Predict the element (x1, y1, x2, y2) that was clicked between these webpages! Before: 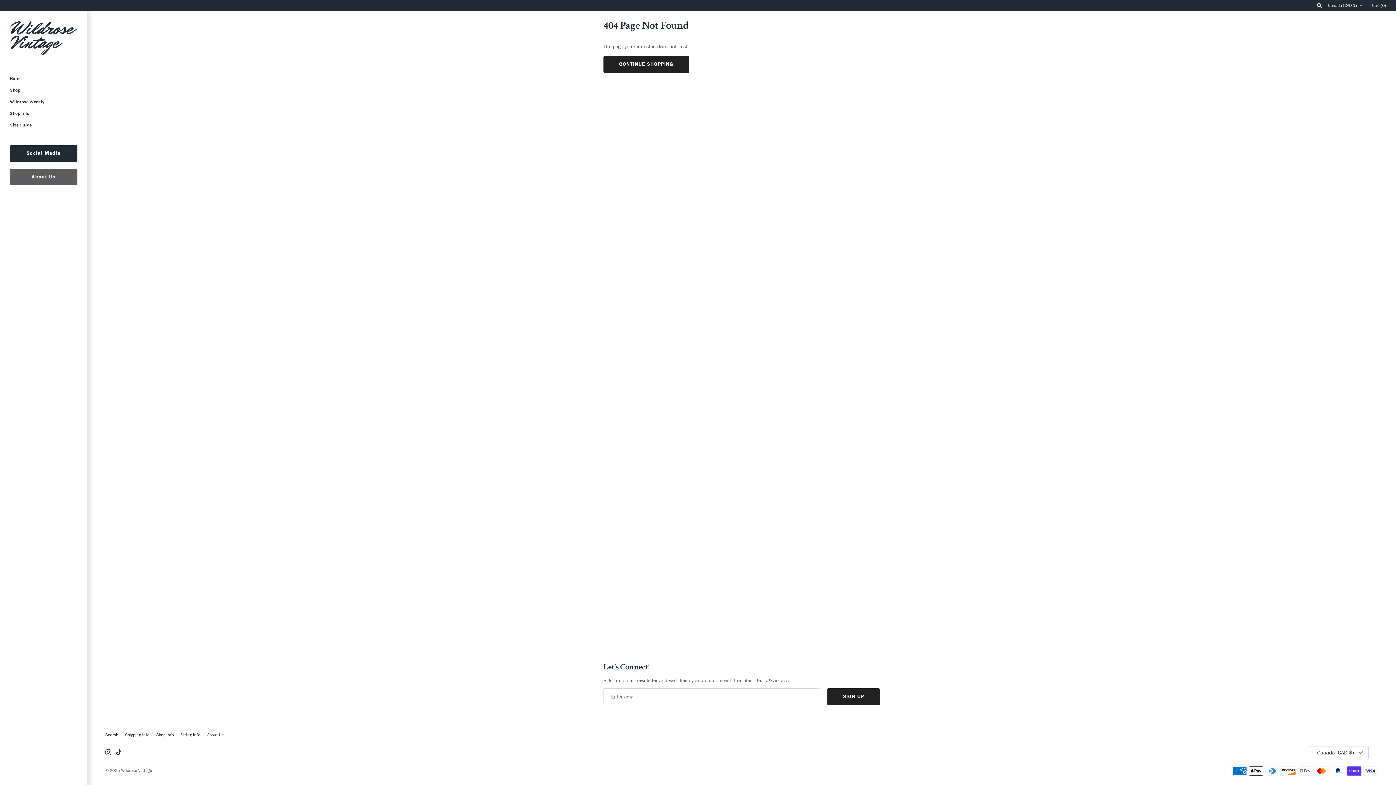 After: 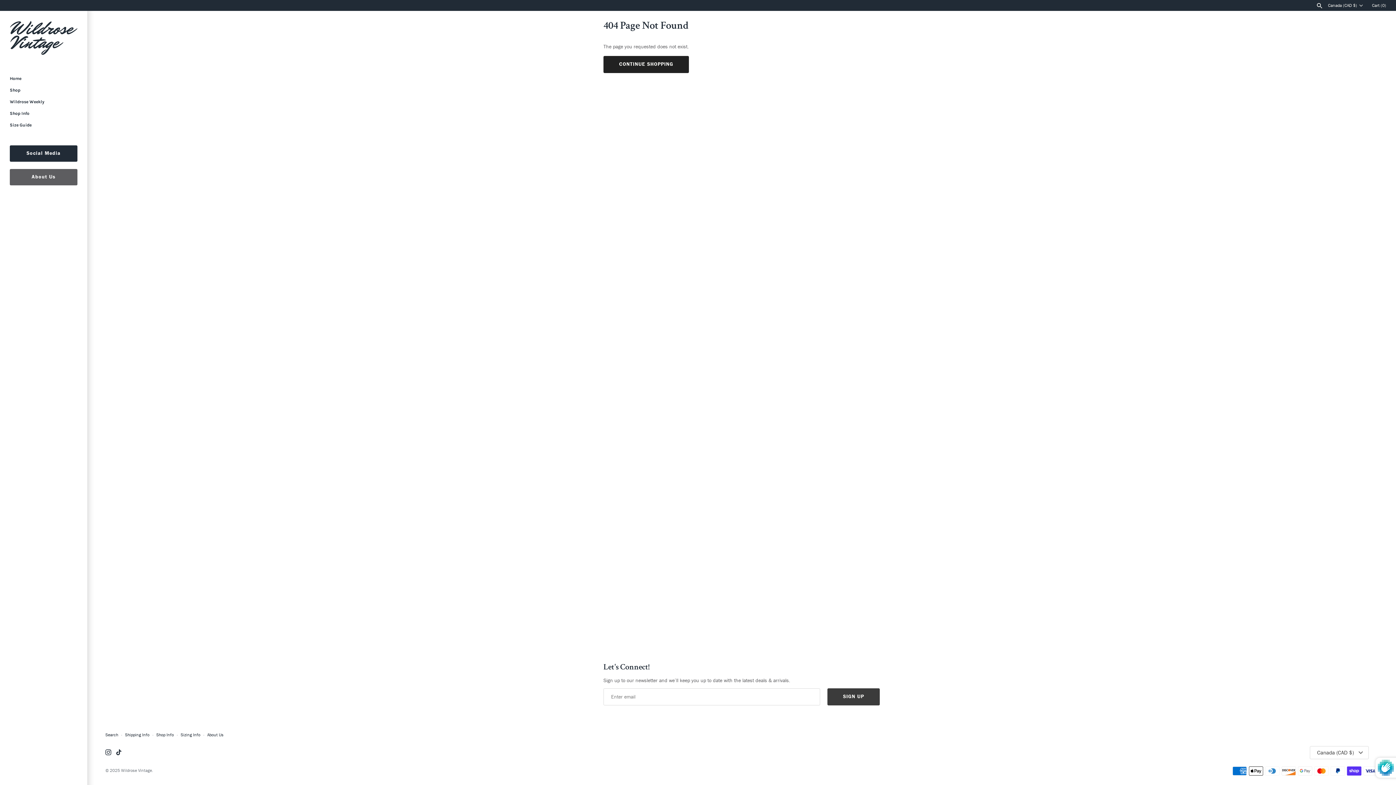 Action: label: SIGN UP bbox: (827, 688, 880, 705)